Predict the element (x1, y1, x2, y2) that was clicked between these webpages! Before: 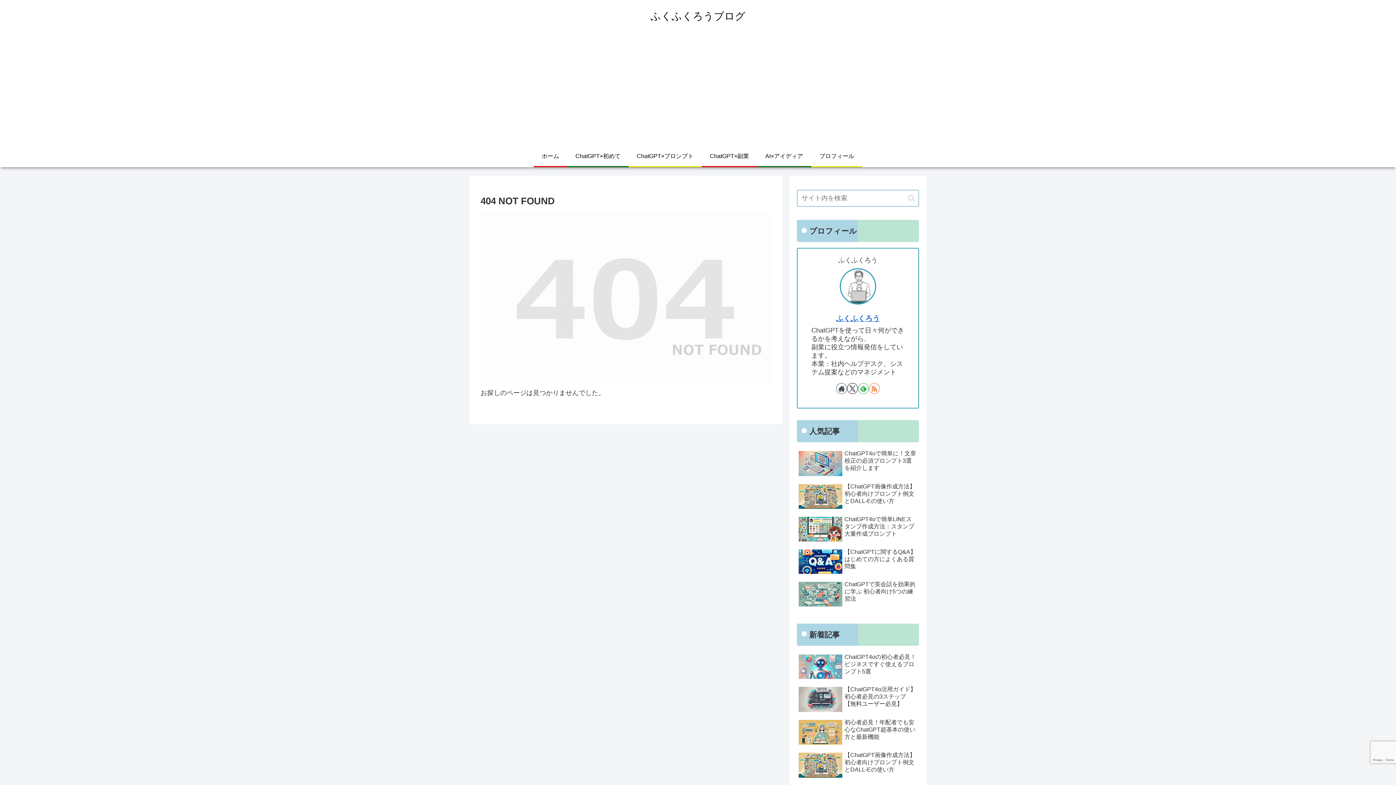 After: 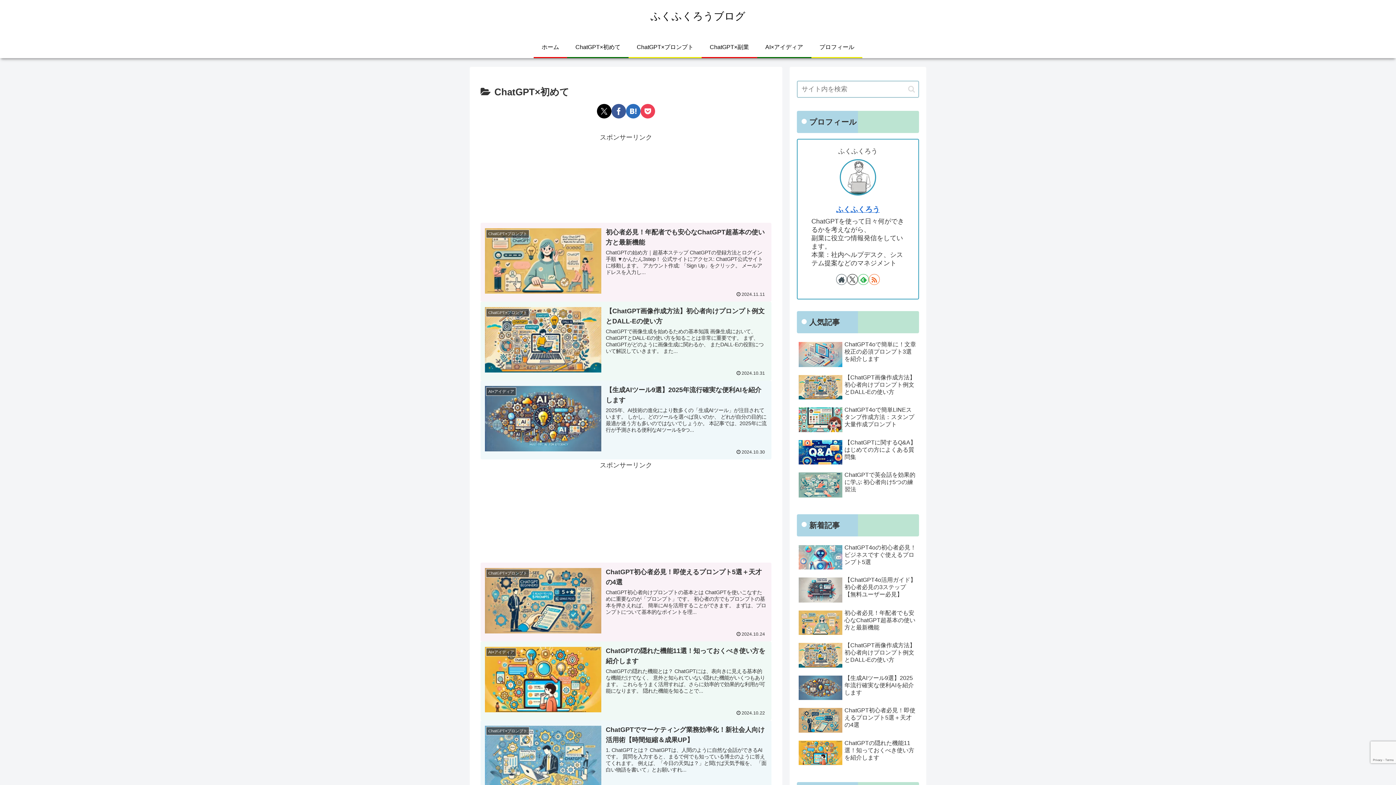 Action: label: ChatGPT×初めて bbox: (567, 145, 628, 166)